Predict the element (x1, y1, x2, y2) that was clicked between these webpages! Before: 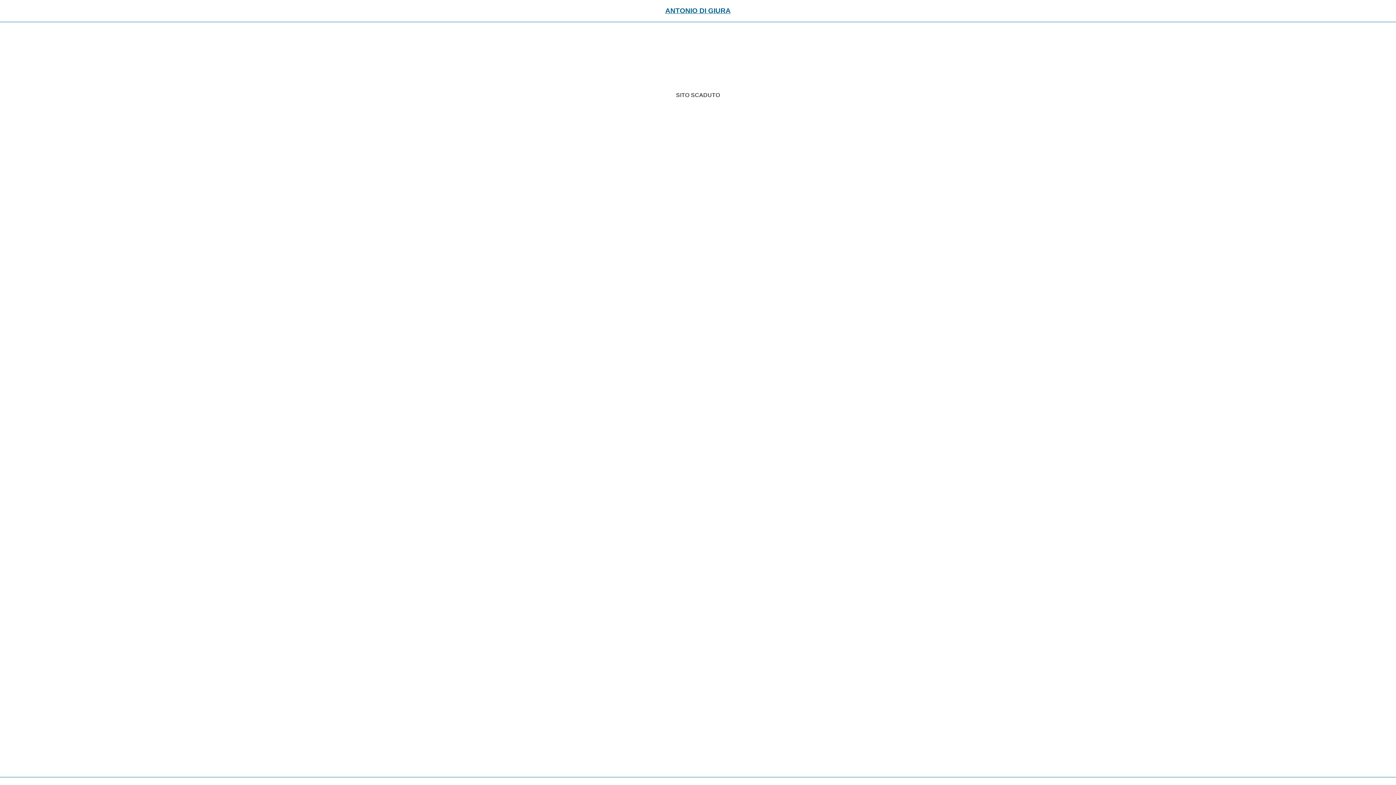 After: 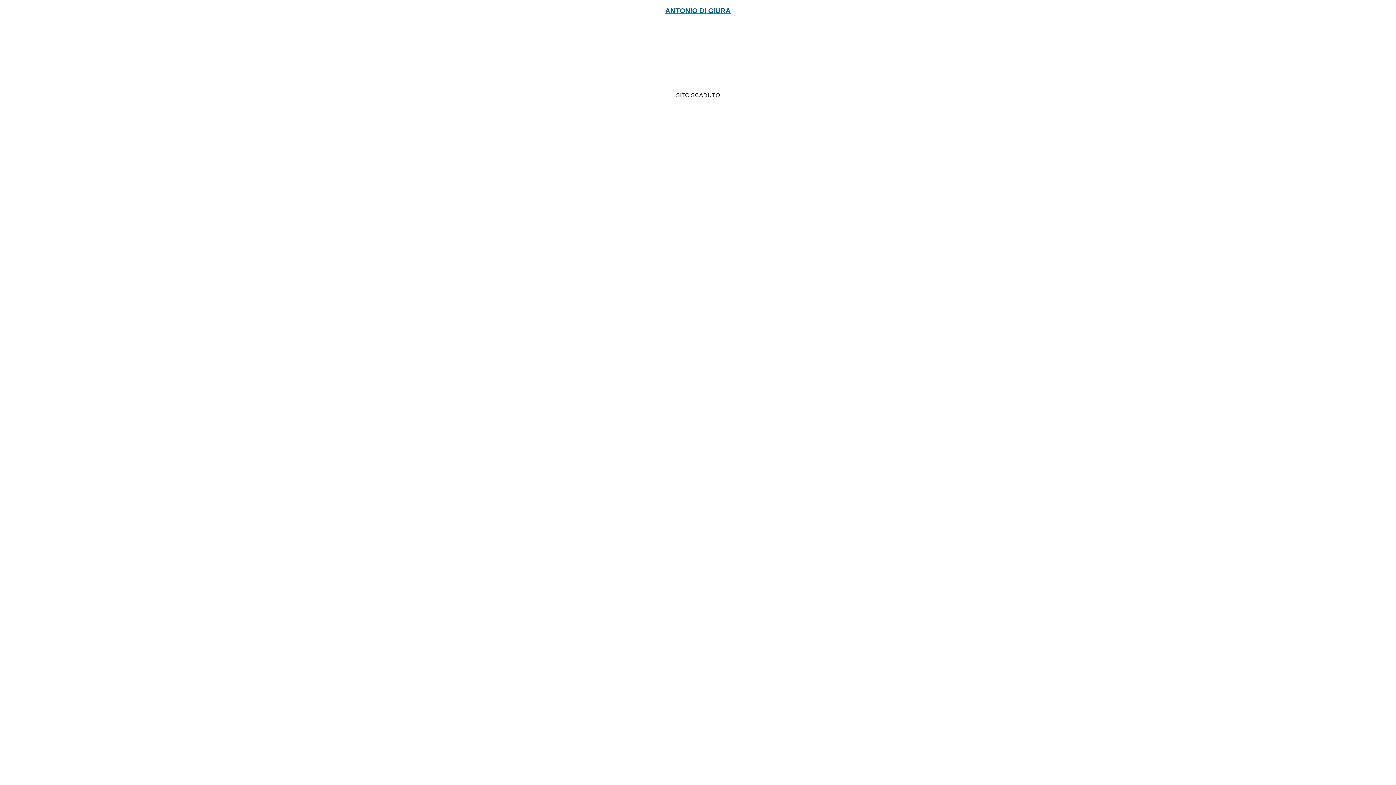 Action: label: ANTONIO DI GIURA bbox: (665, 6, 730, 14)